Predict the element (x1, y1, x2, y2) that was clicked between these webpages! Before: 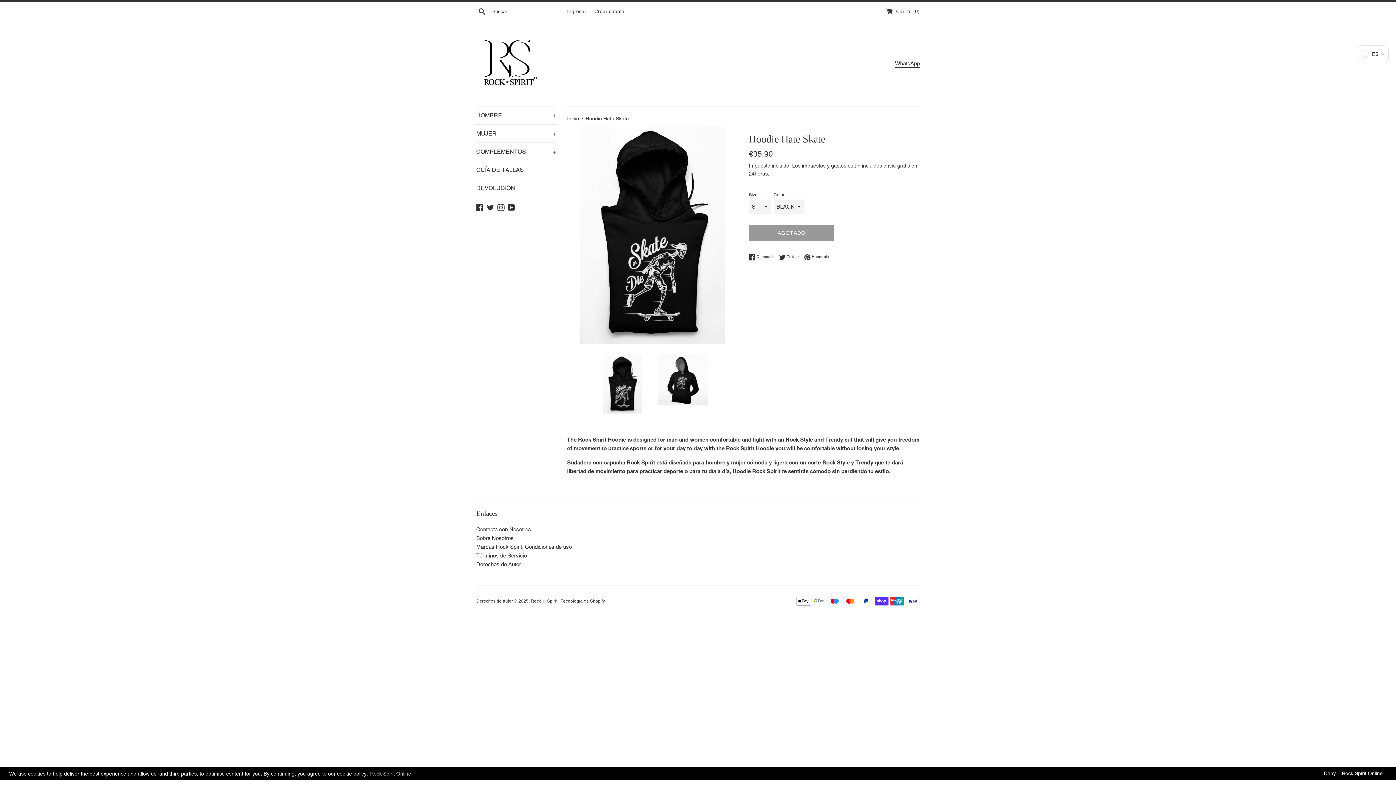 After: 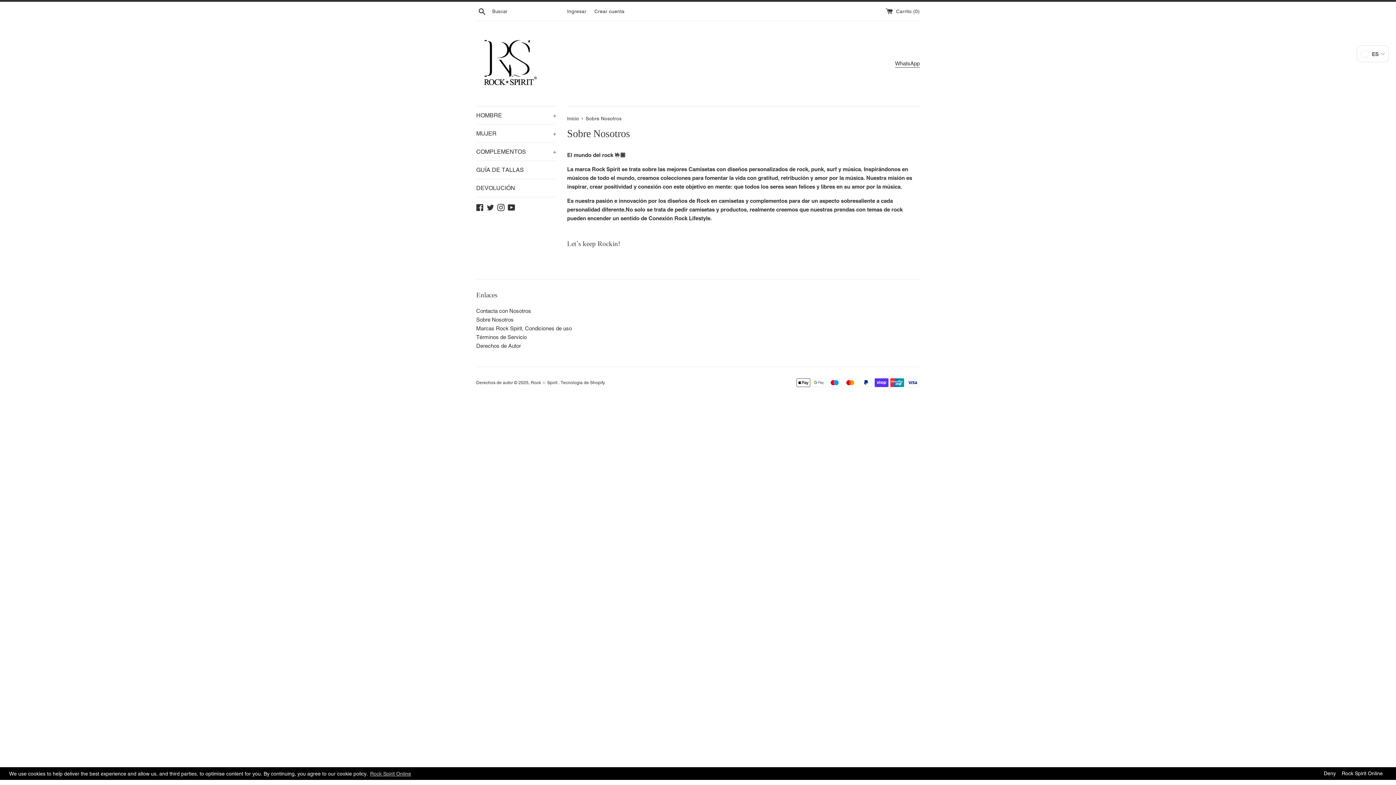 Action: label: Sobre Nosotros bbox: (476, 535, 513, 541)